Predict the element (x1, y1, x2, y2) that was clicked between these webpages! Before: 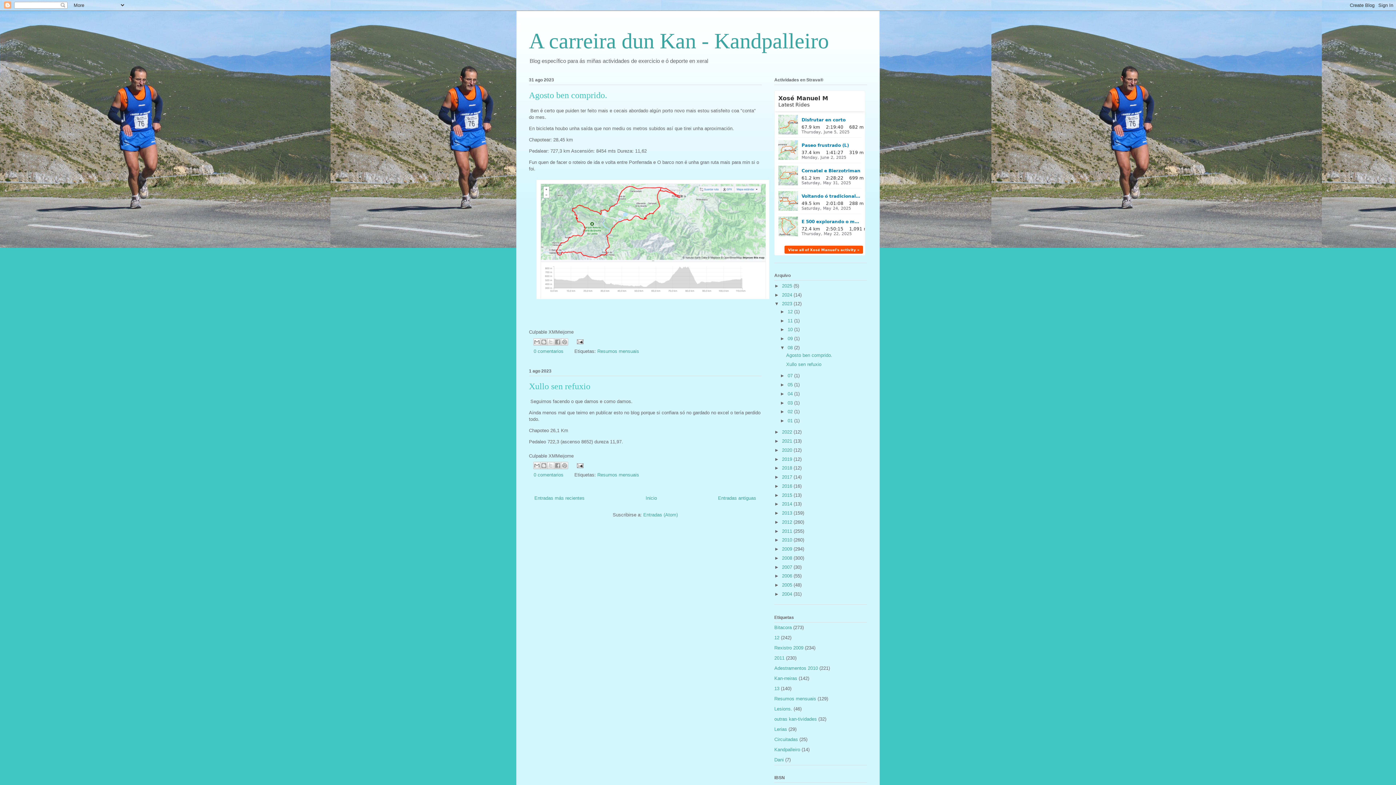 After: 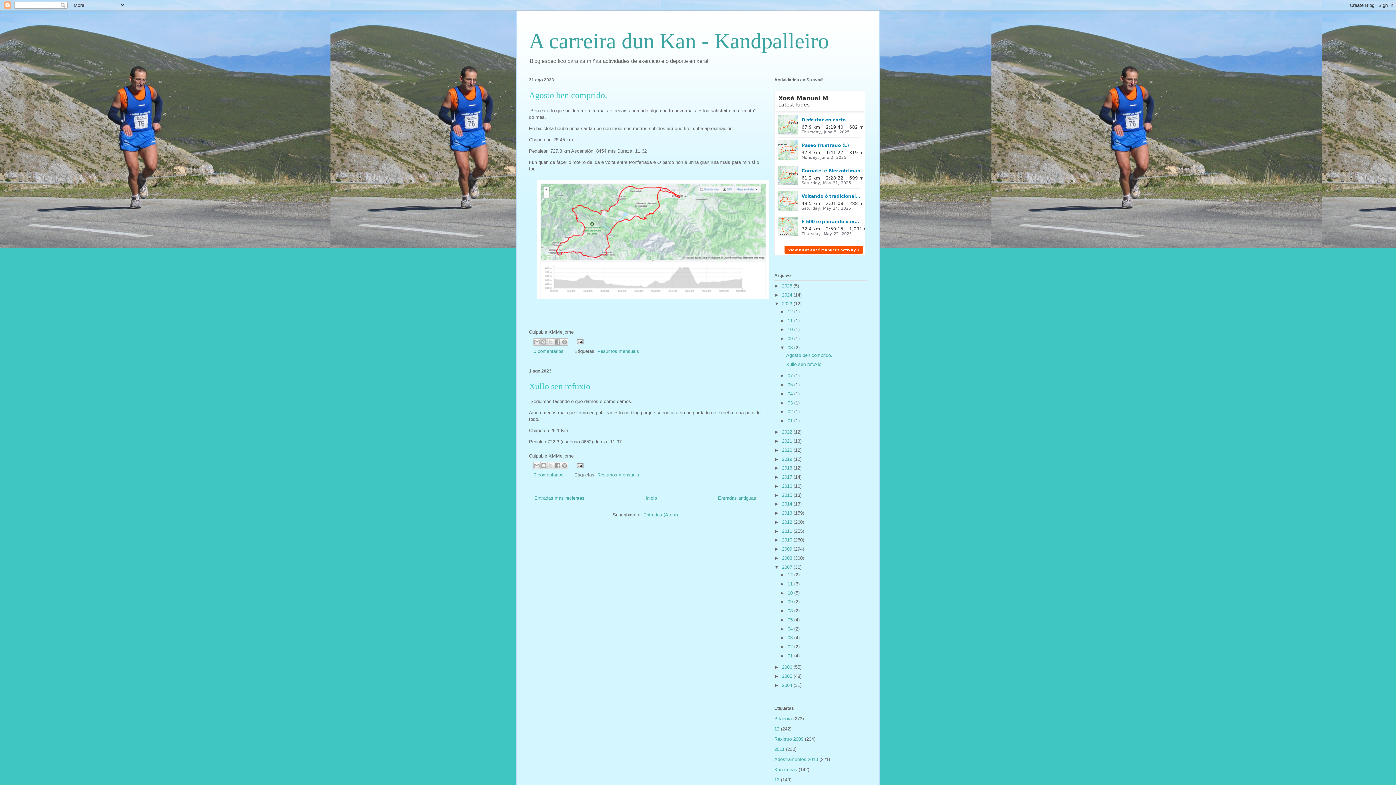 Action: bbox: (774, 564, 782, 570) label: ►  